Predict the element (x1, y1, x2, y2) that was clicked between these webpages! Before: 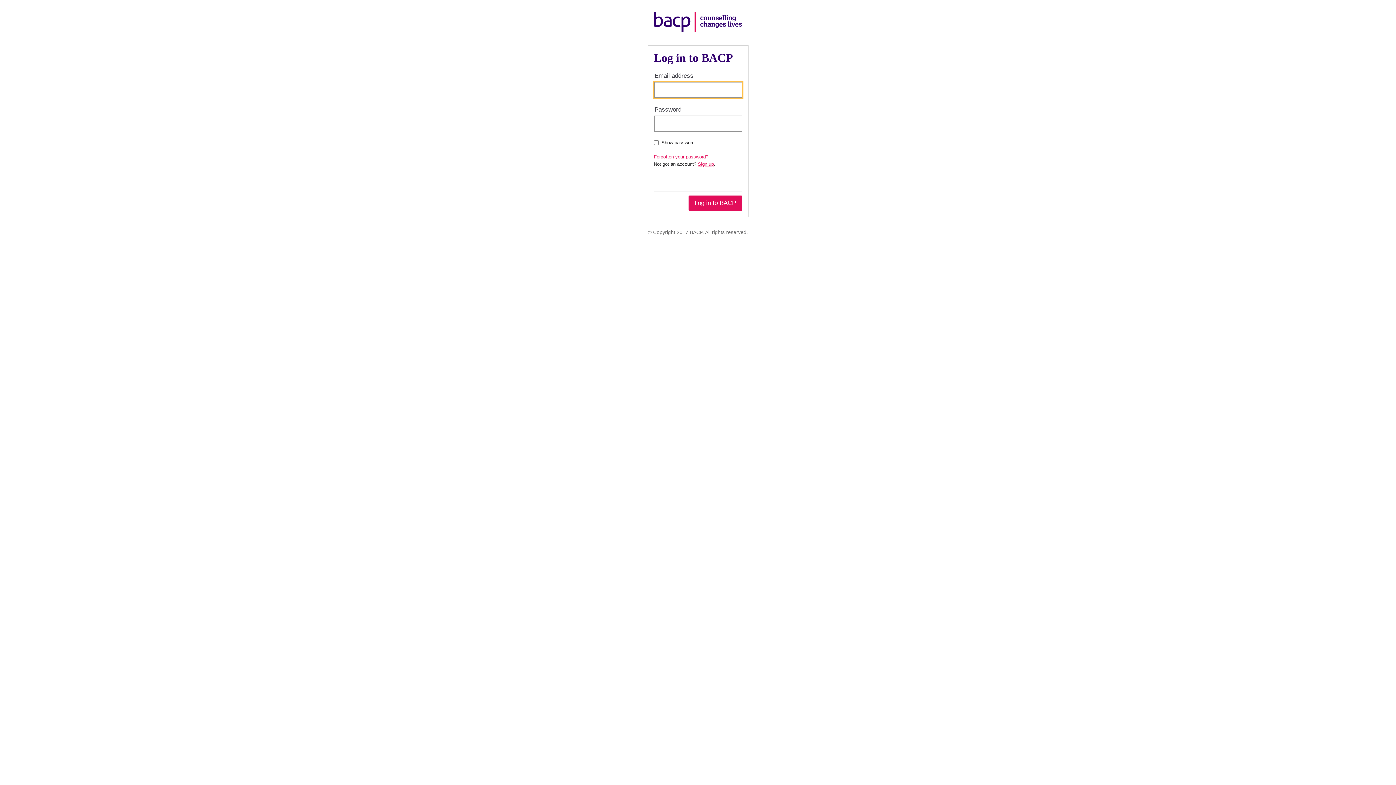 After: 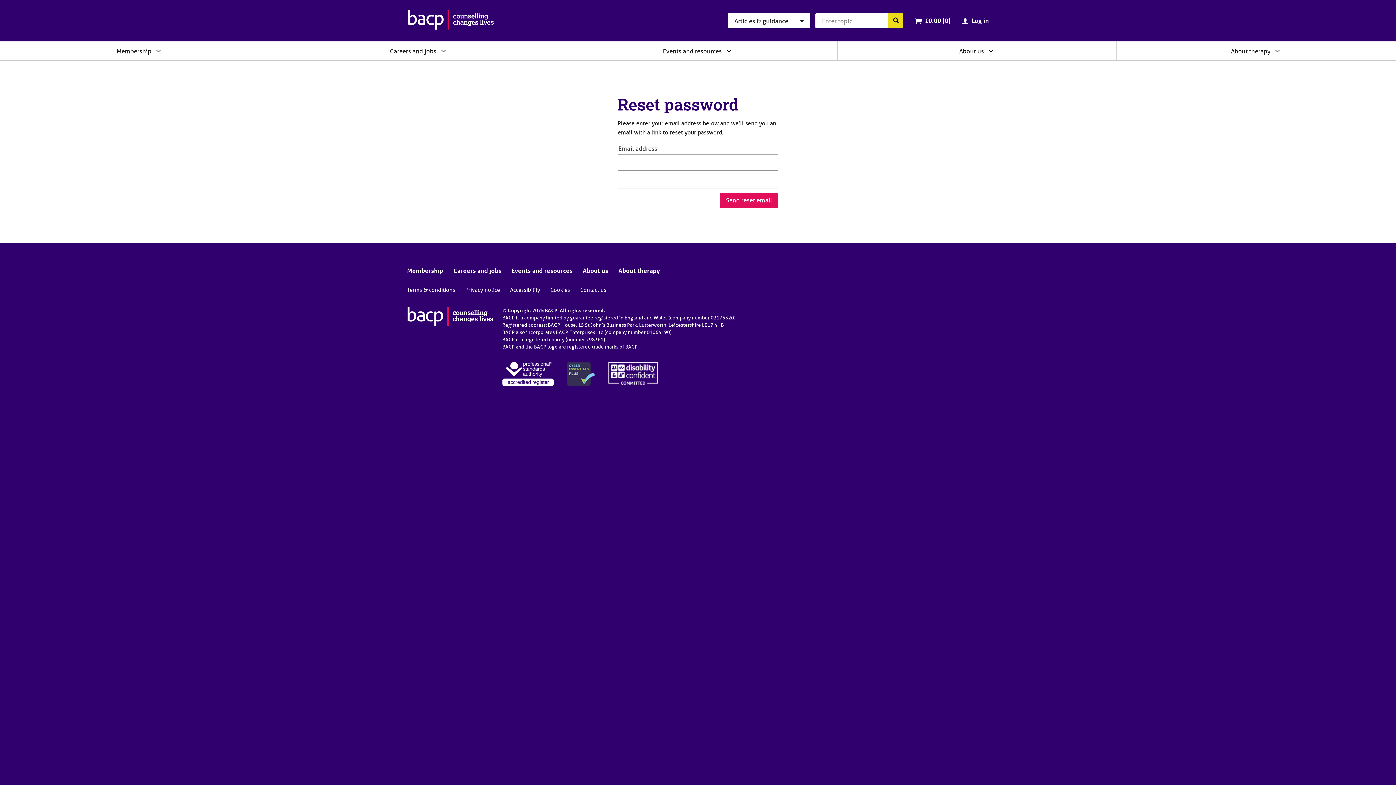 Action: bbox: (654, 154, 708, 159) label: Forgotten your password?